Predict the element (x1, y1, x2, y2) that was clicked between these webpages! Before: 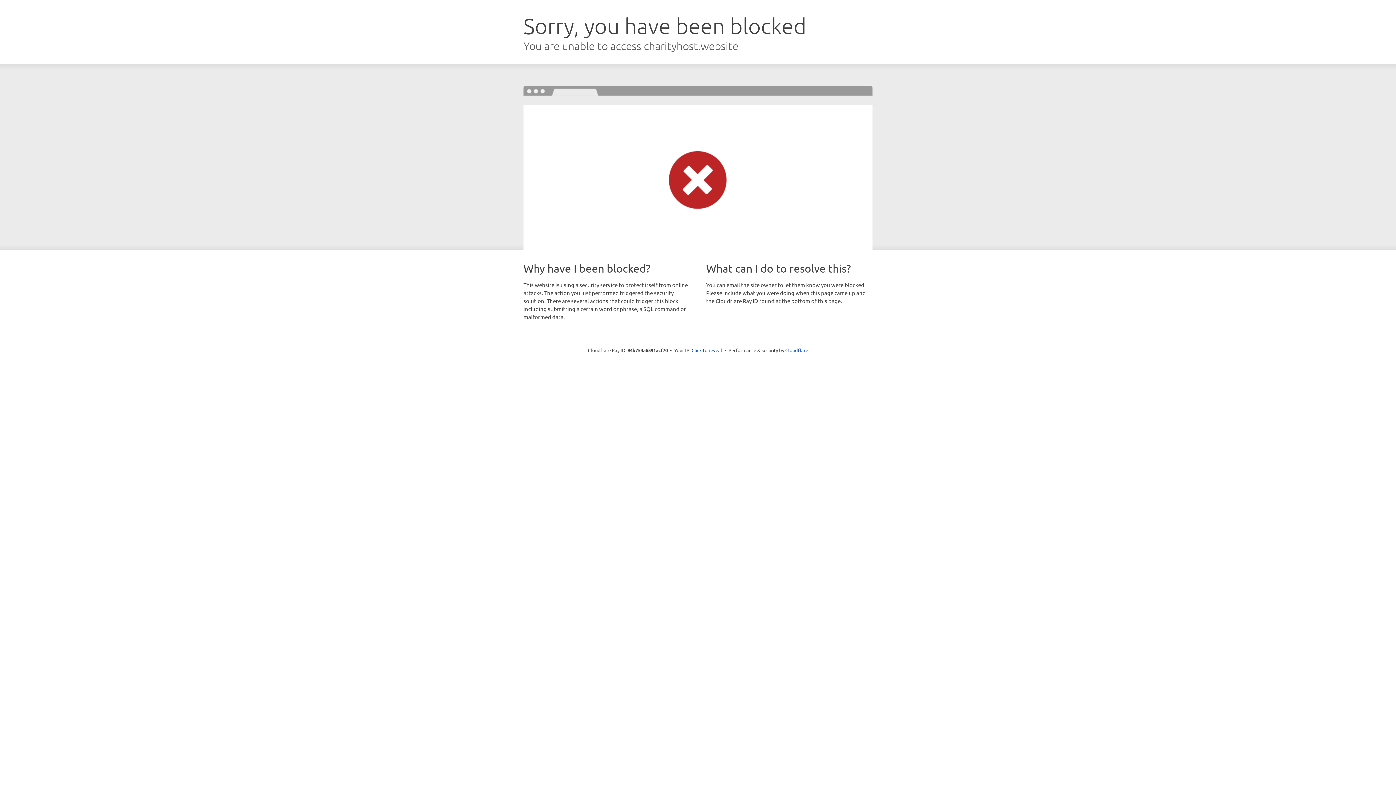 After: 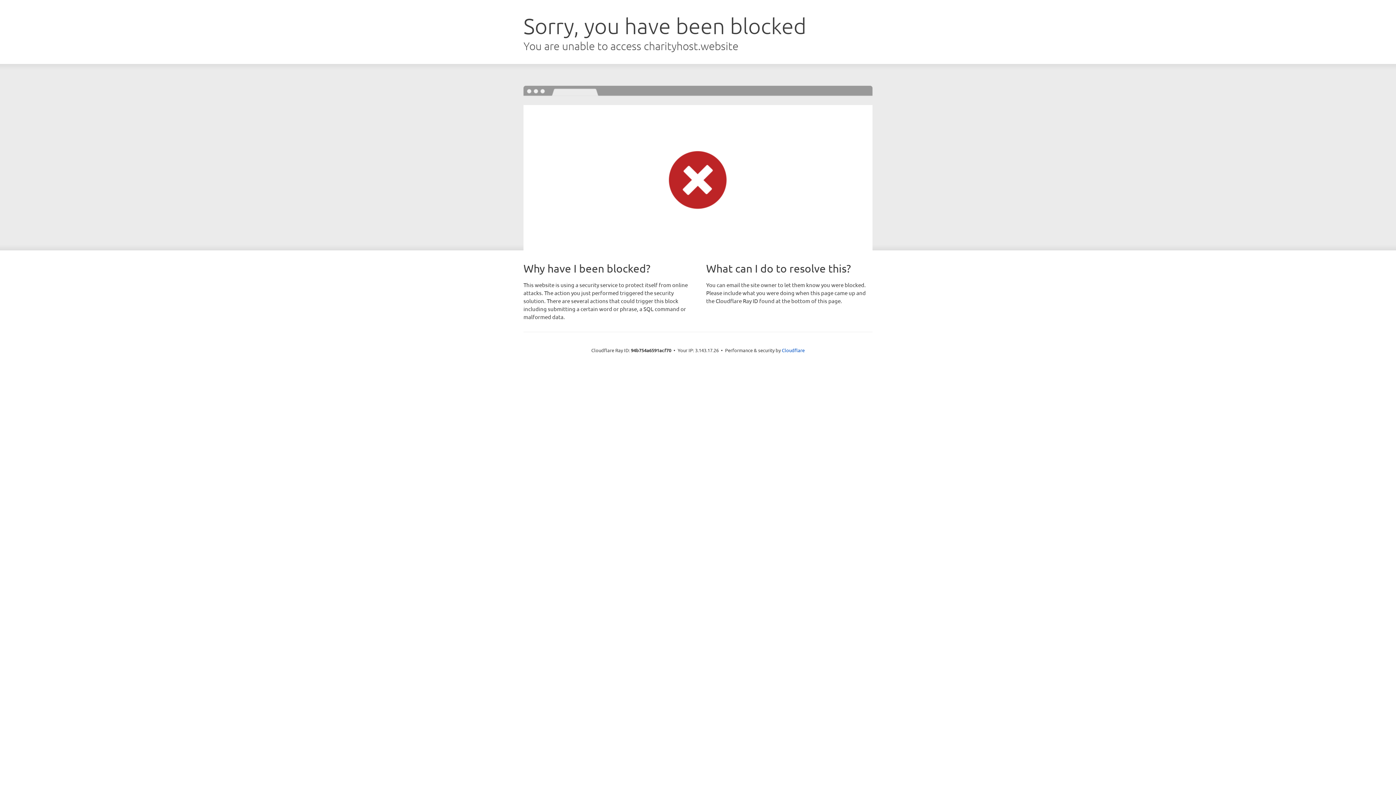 Action: bbox: (691, 346, 722, 353) label: Click to reveal